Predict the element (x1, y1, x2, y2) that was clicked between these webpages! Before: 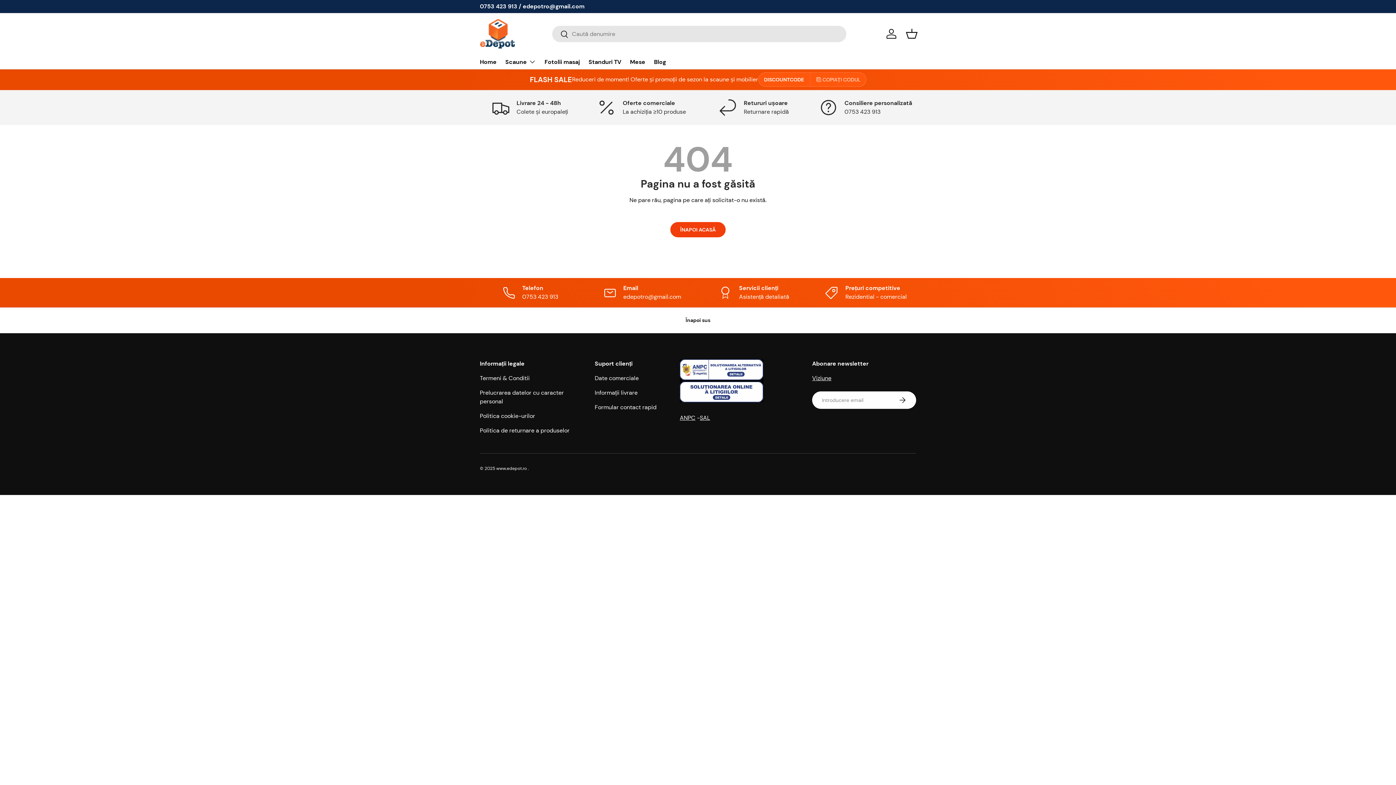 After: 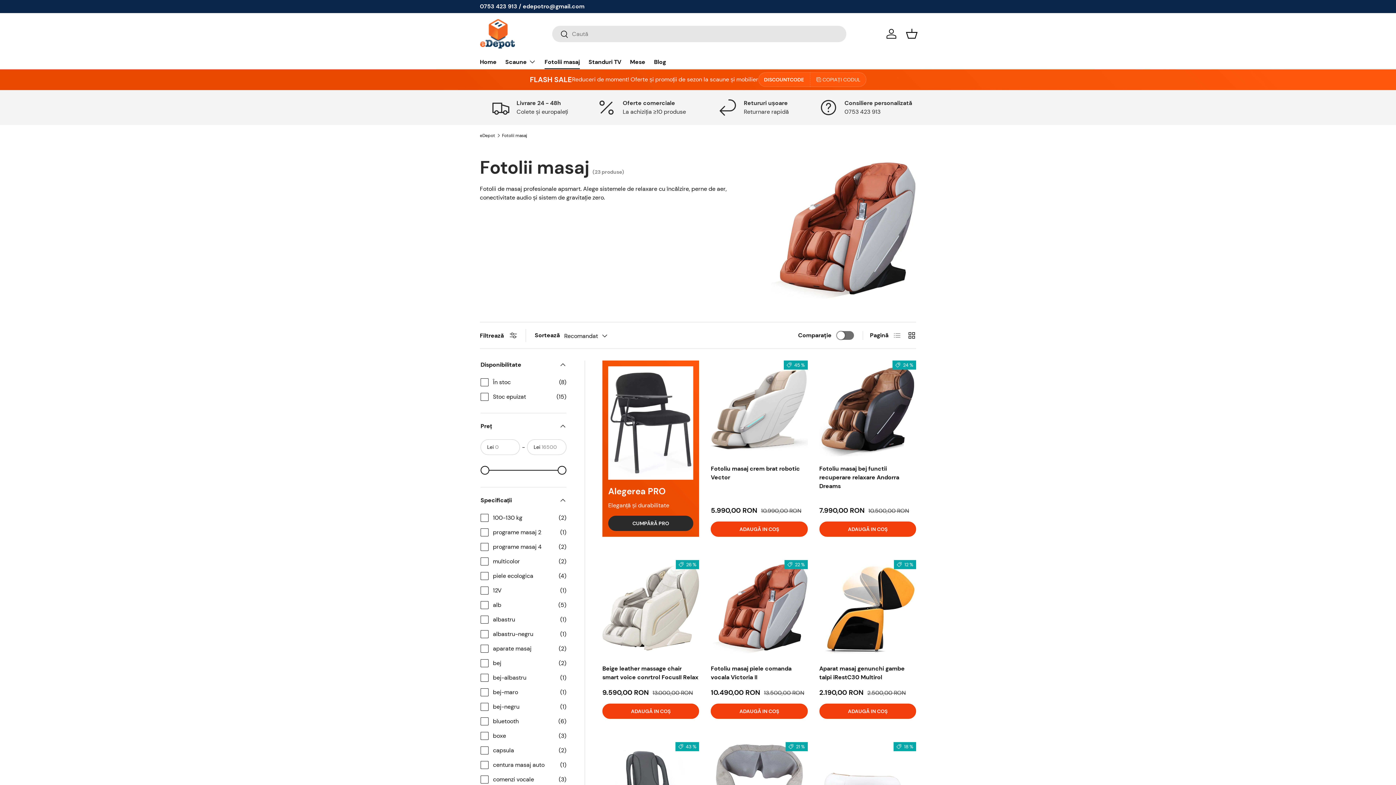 Action: label: Fotolii masaj bbox: (544, 54, 580, 69)